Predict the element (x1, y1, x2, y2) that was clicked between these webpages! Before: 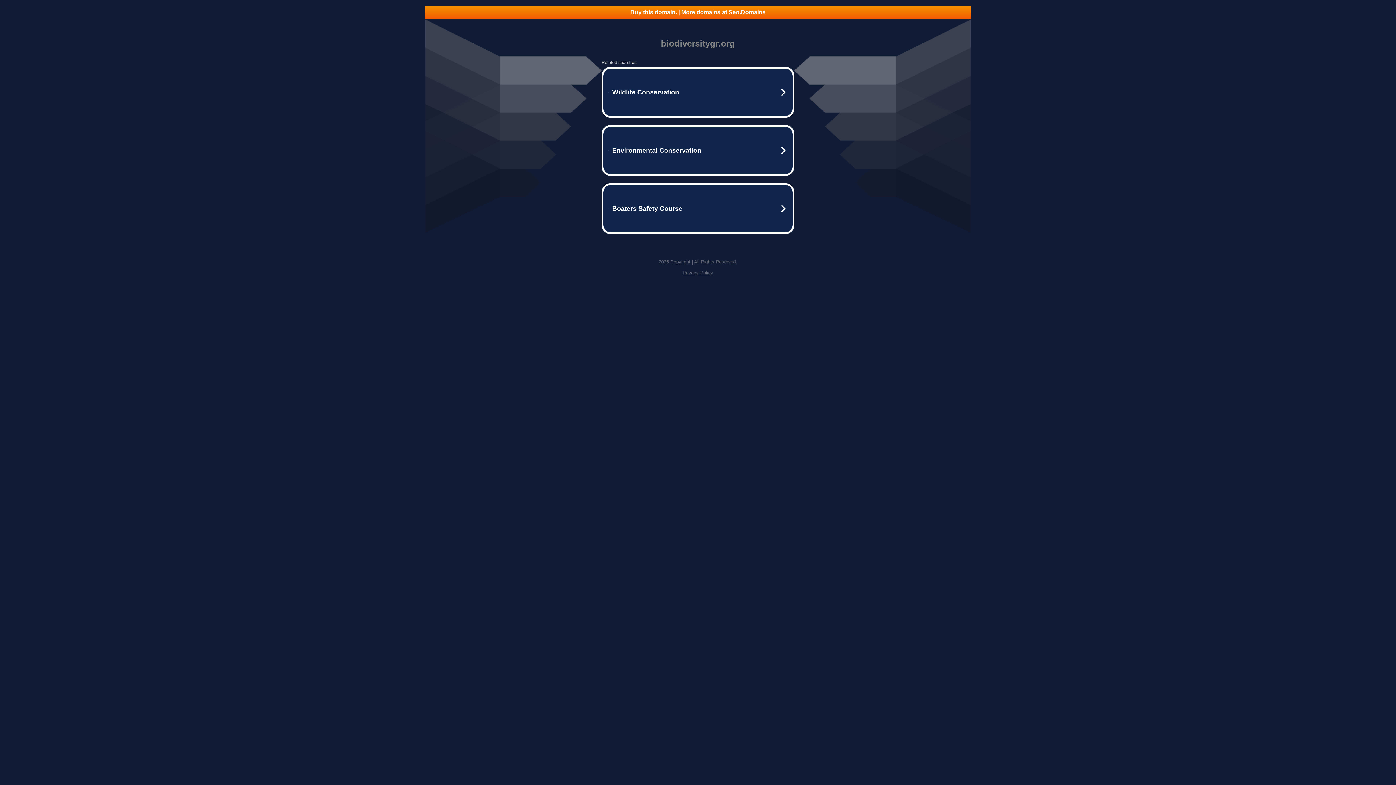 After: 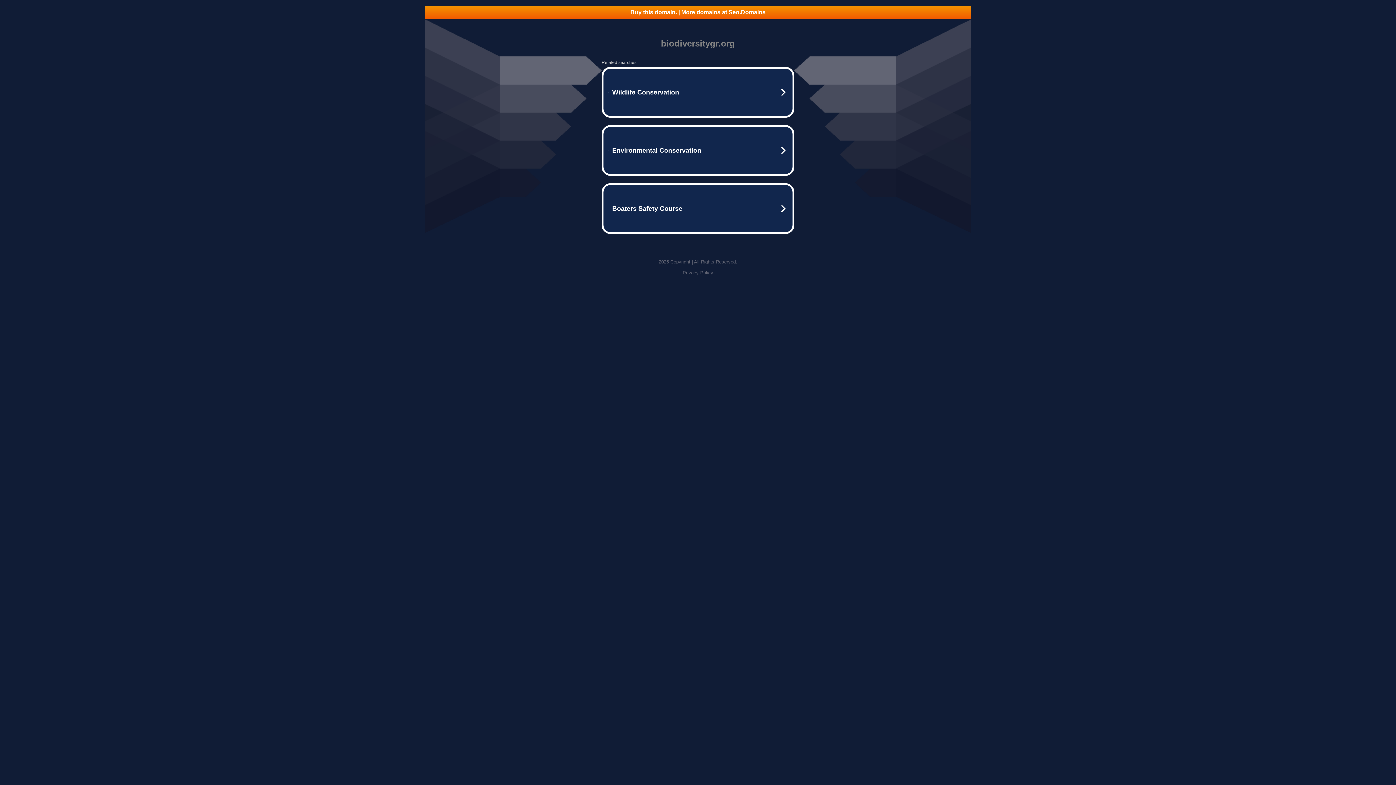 Action: bbox: (682, 270, 713, 275) label: Privacy Policy